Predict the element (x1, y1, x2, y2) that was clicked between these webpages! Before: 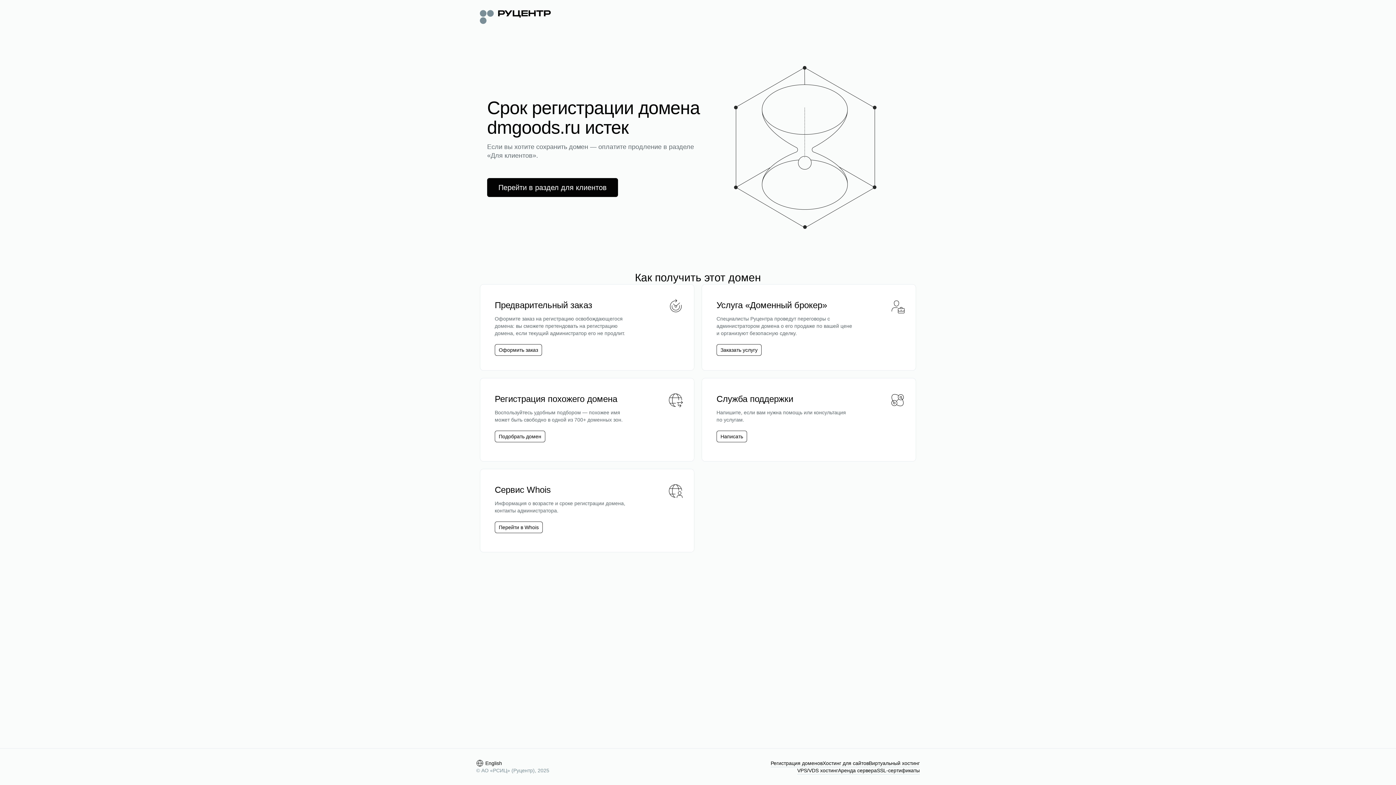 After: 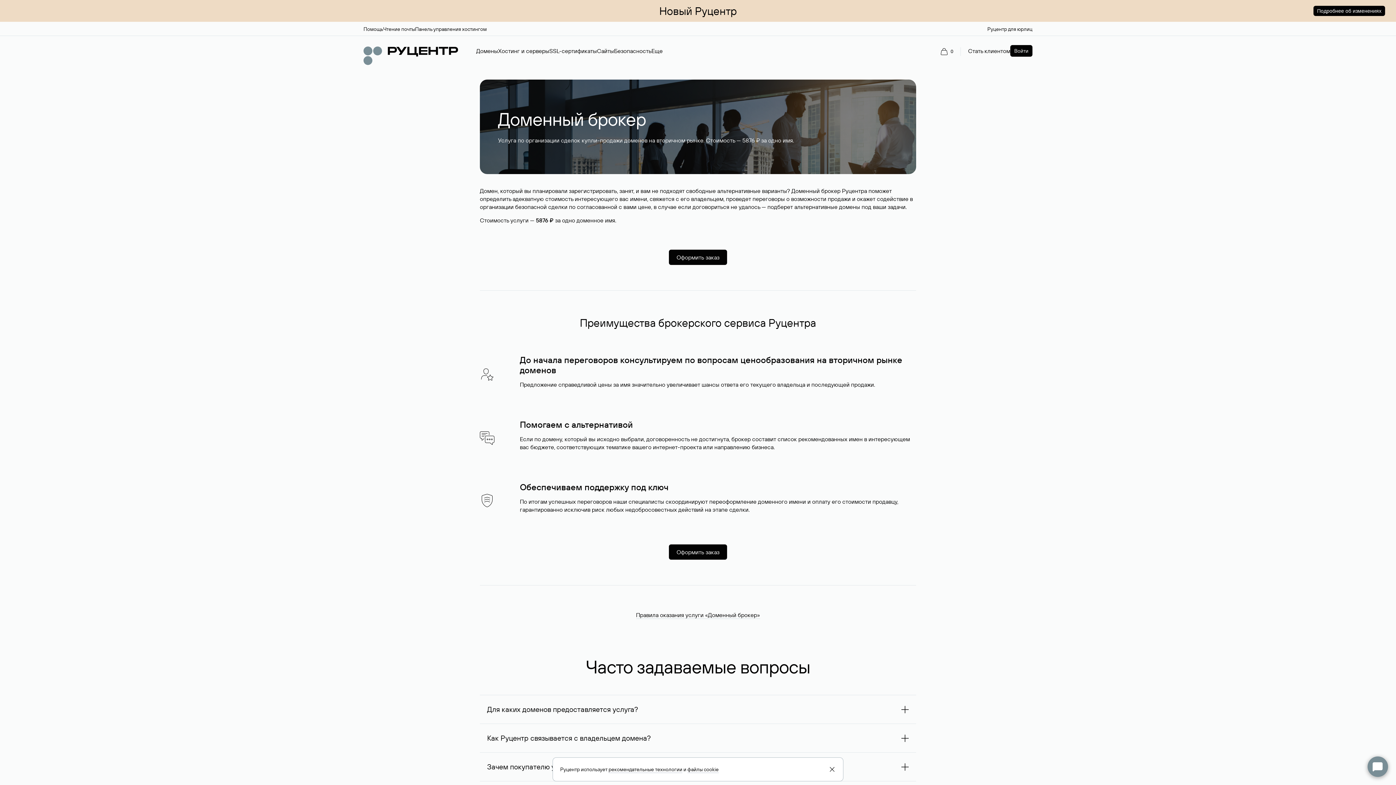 Action: bbox: (716, 344, 761, 356) label: Заказать услугу